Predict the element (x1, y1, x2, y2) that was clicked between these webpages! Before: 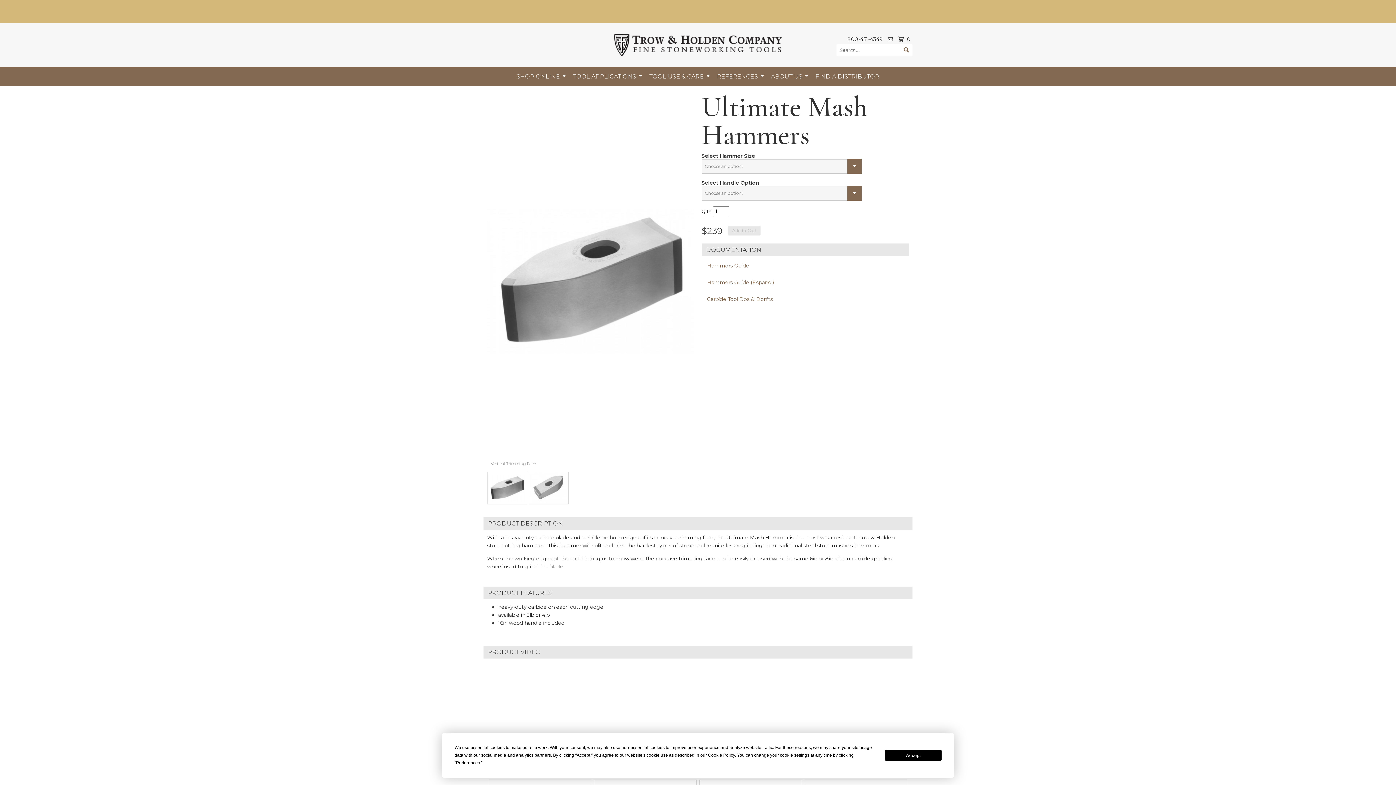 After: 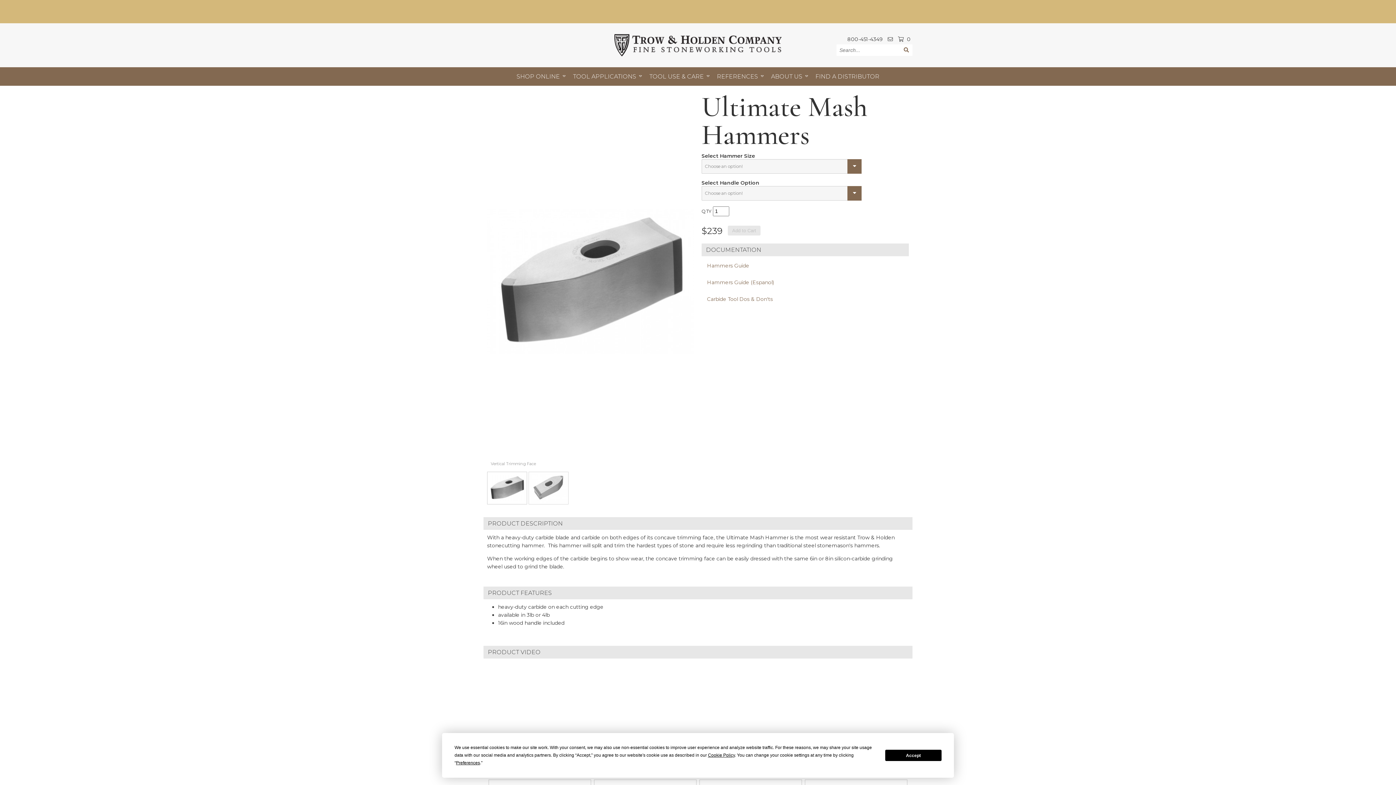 Action: bbox: (888, 36, 893, 42)